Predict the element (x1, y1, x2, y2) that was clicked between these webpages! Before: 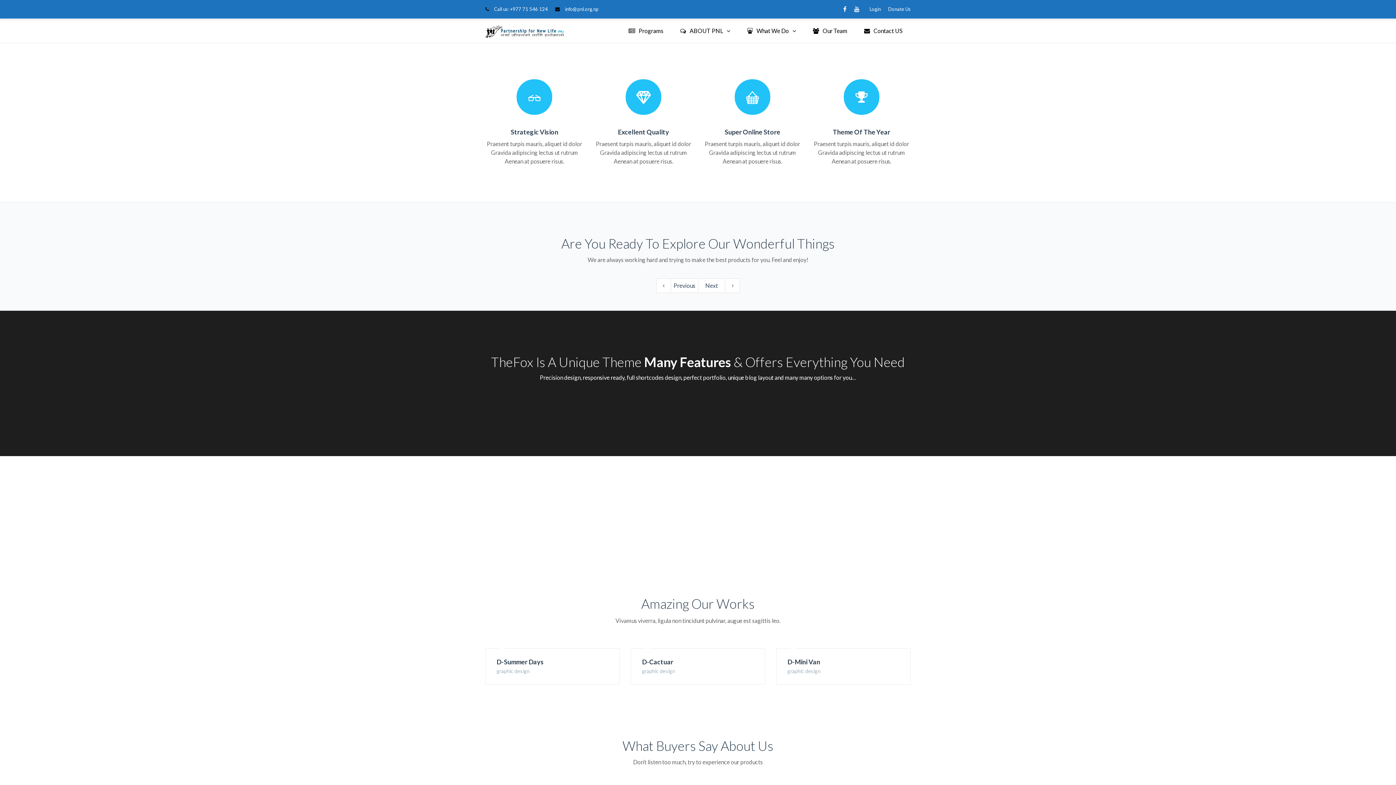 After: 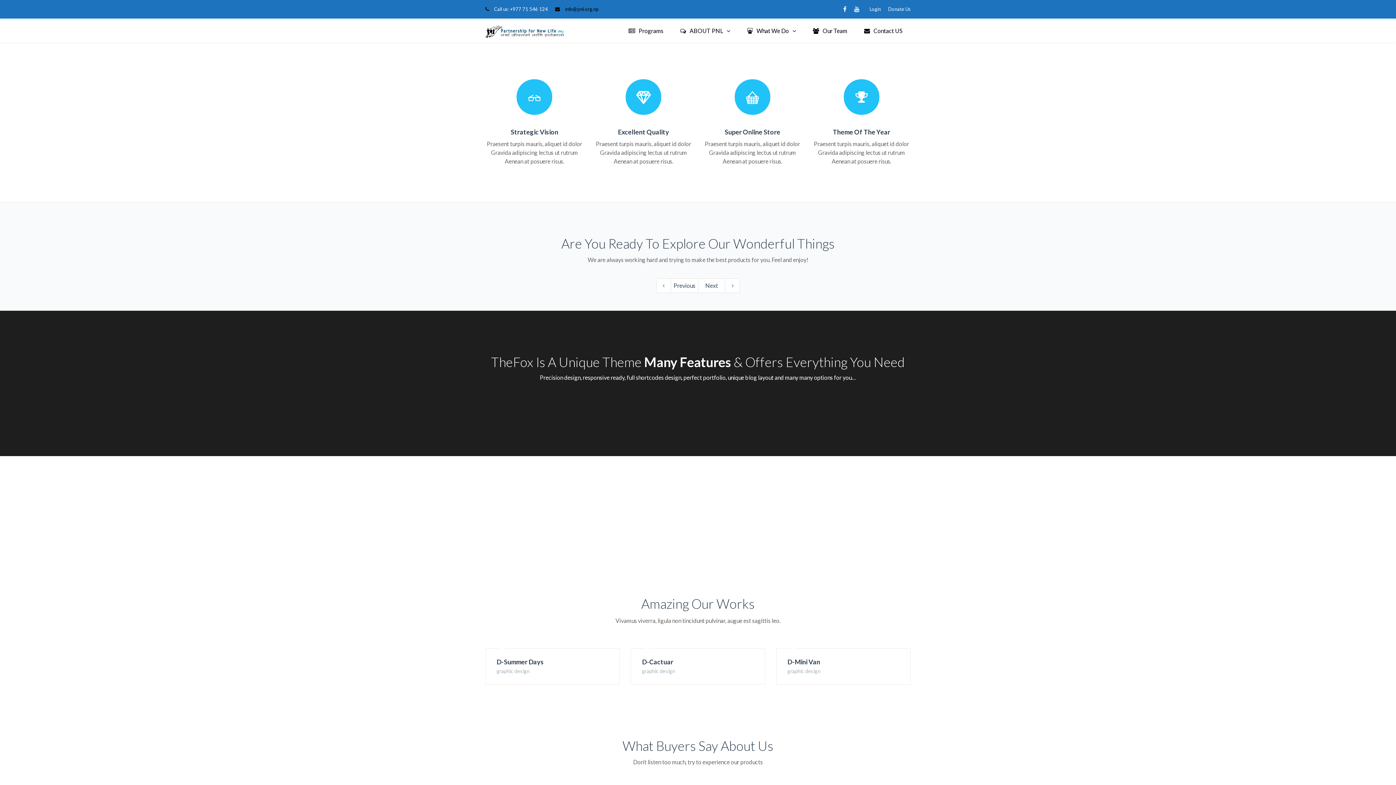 Action: bbox: (565, 6, 598, 12) label: info@pnl.org.np